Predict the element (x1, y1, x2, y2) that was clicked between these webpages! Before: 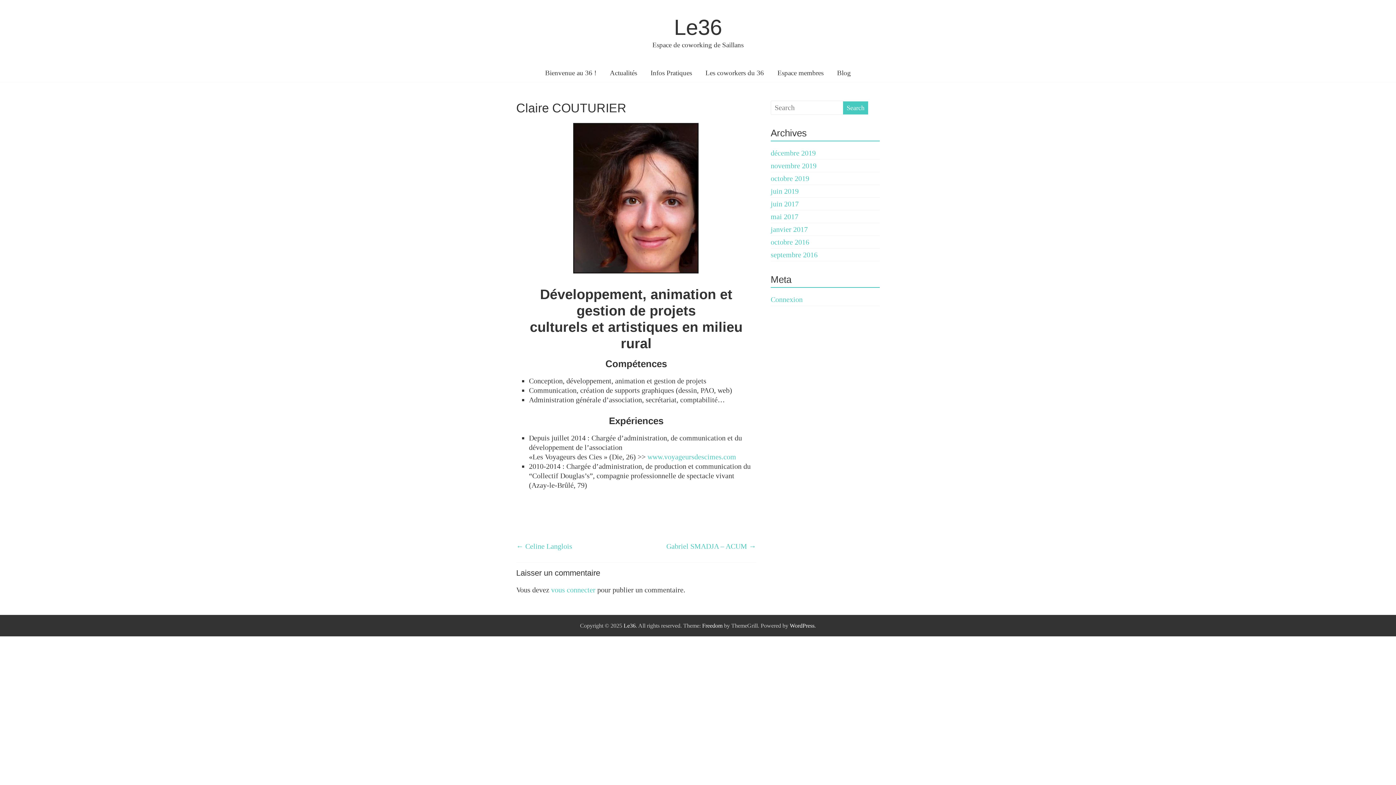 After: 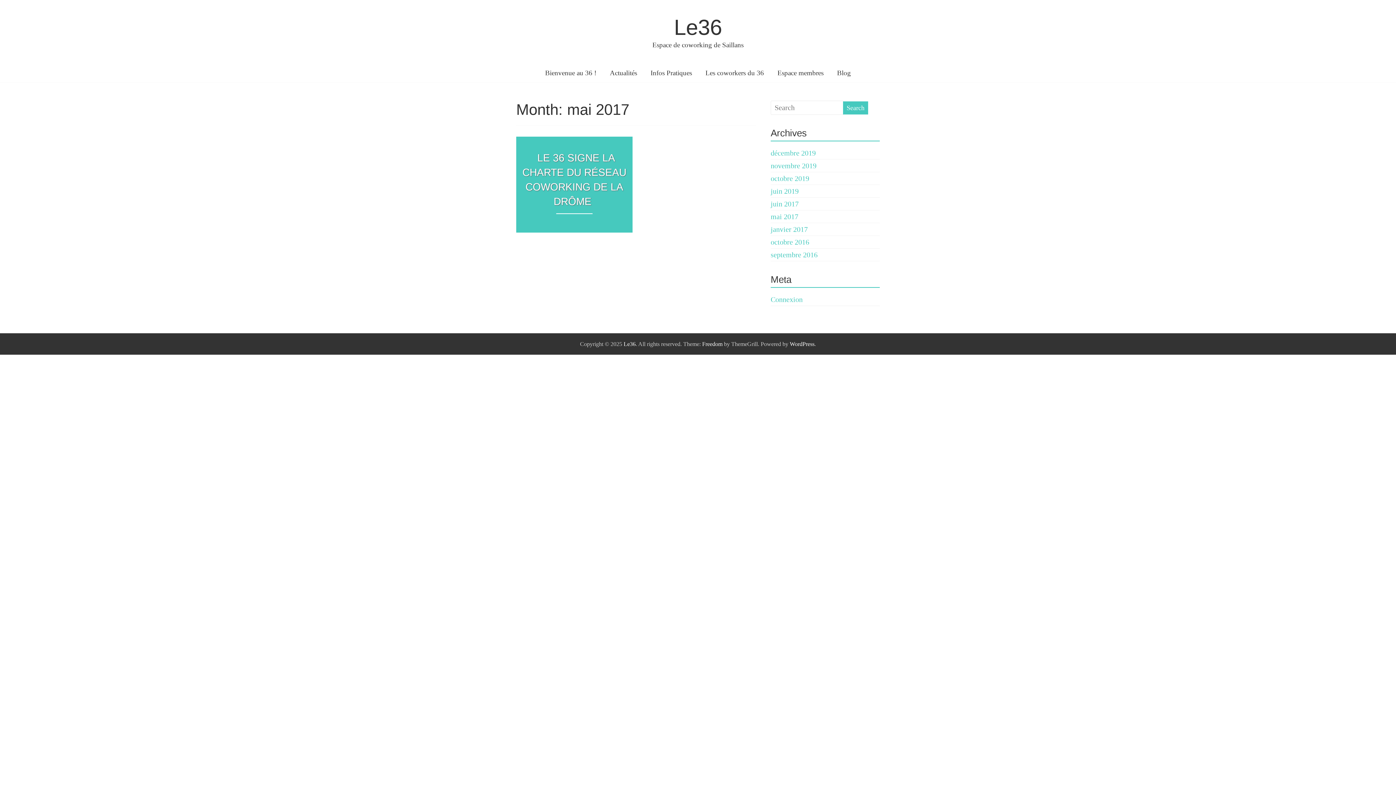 Action: label: mai 2017 bbox: (770, 212, 798, 220)